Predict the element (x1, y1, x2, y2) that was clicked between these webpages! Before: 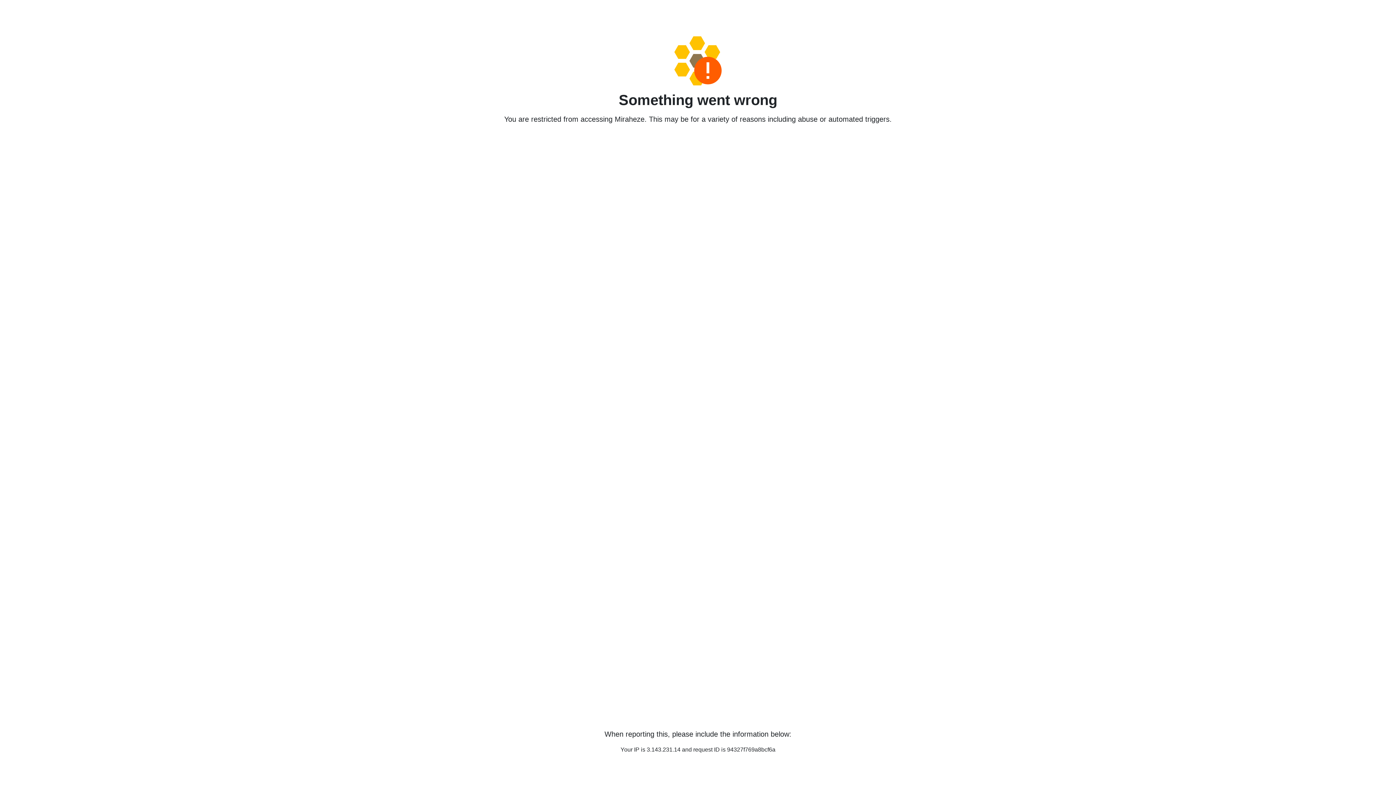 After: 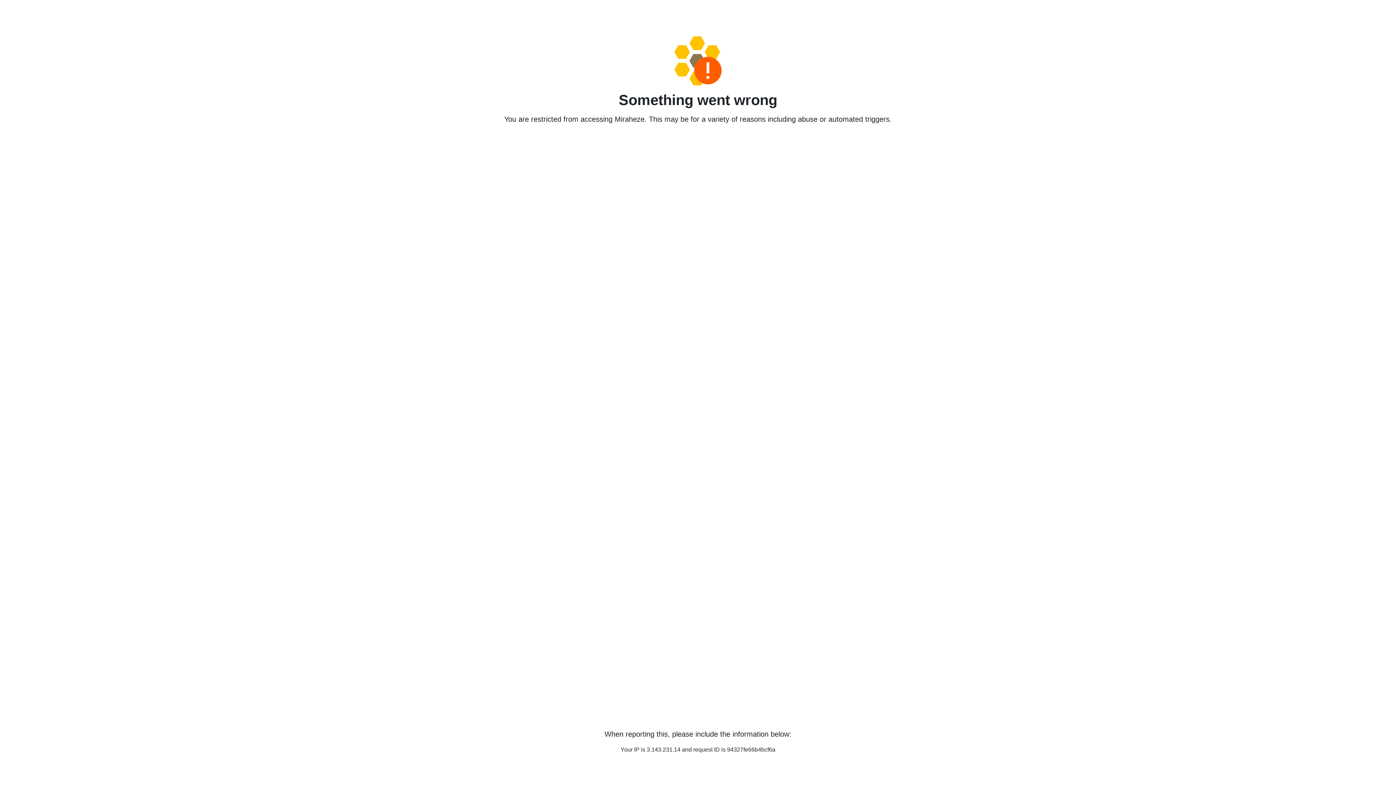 Action: bbox: (458, 36, 938, 85)